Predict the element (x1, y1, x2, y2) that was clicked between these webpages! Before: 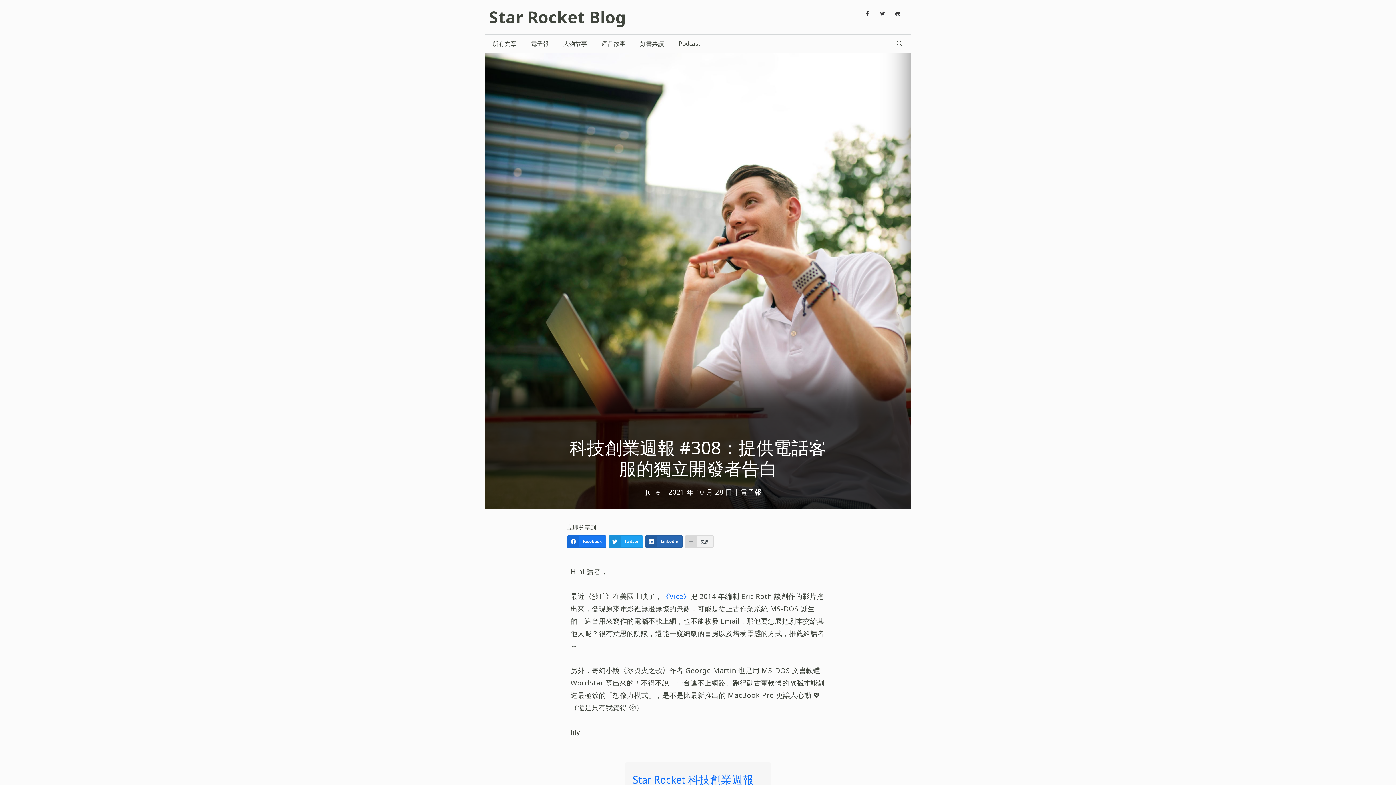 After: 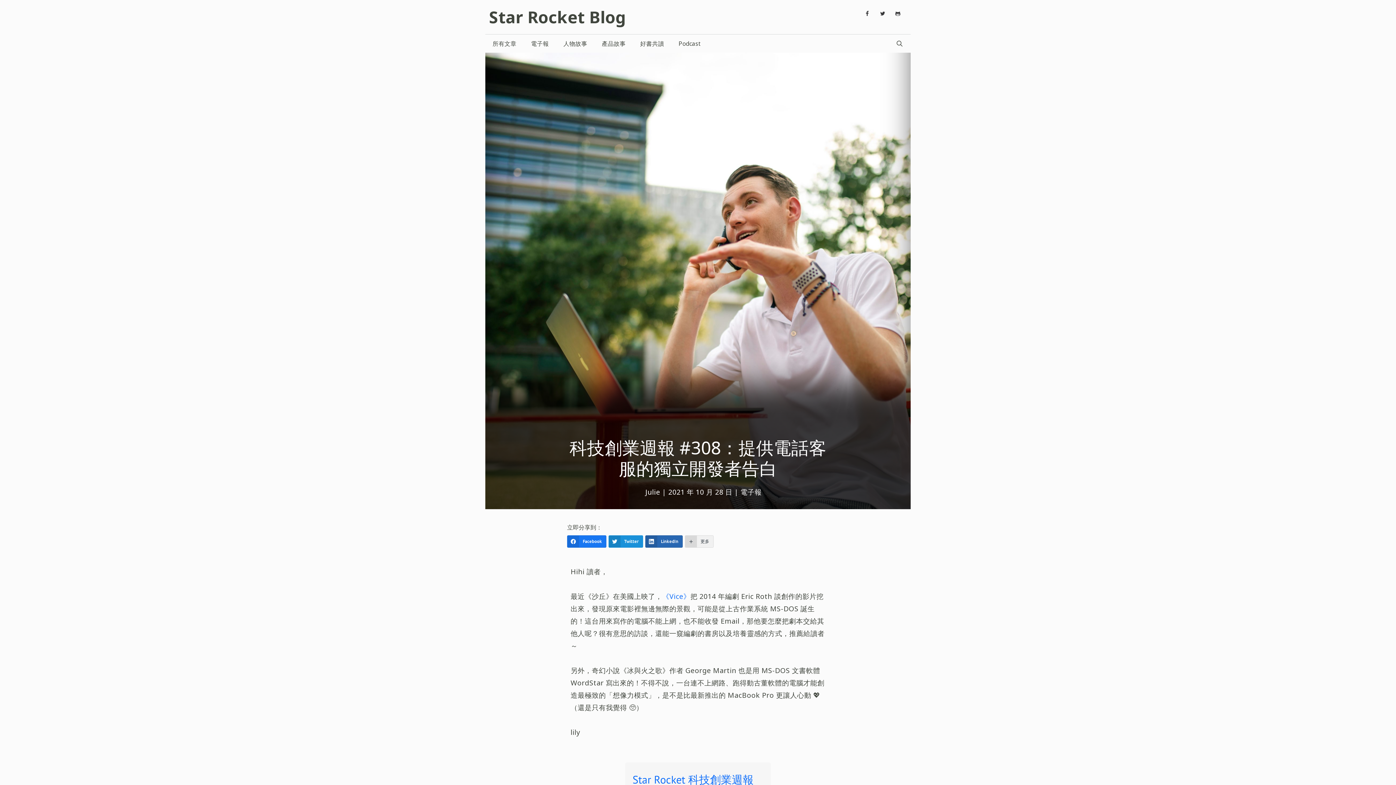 Action: label: Twitter bbox: (608, 535, 643, 547)